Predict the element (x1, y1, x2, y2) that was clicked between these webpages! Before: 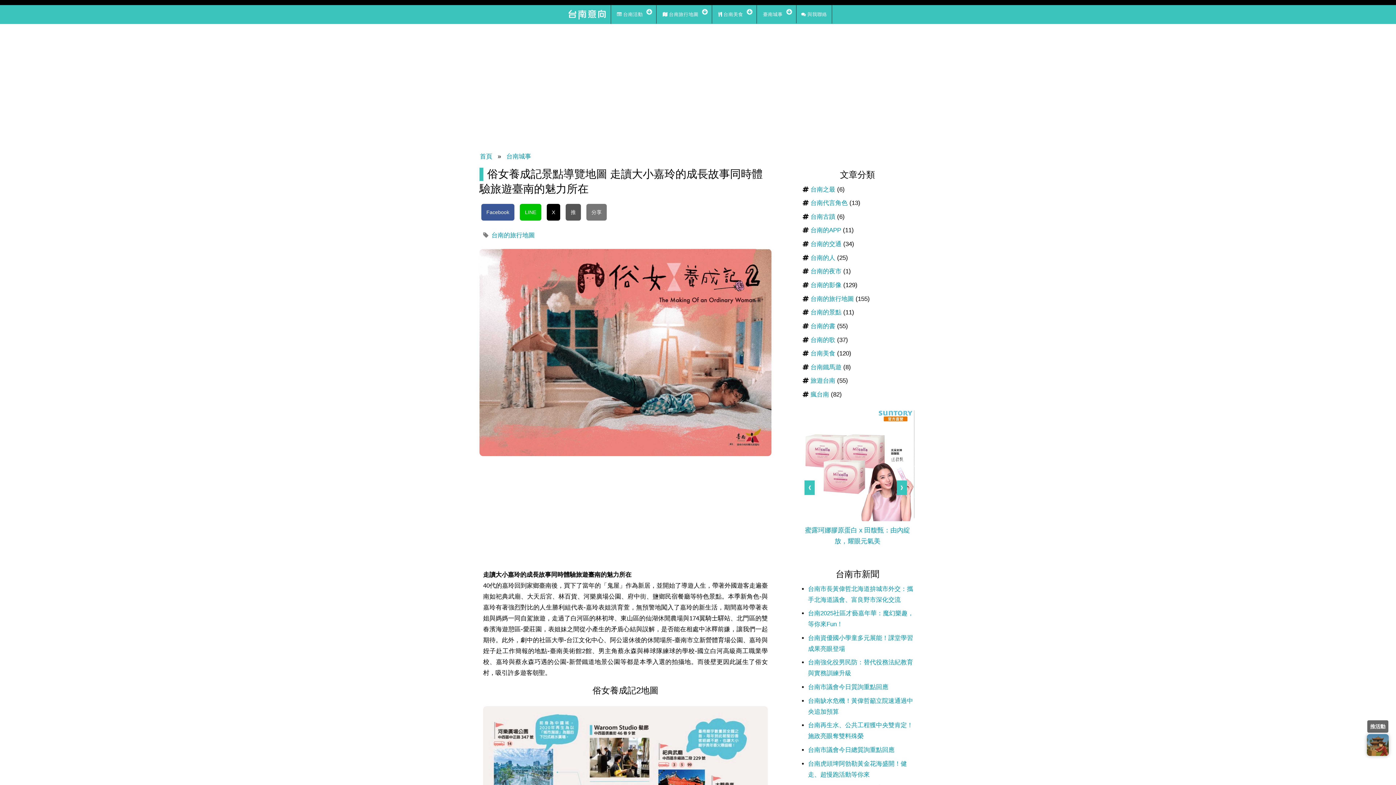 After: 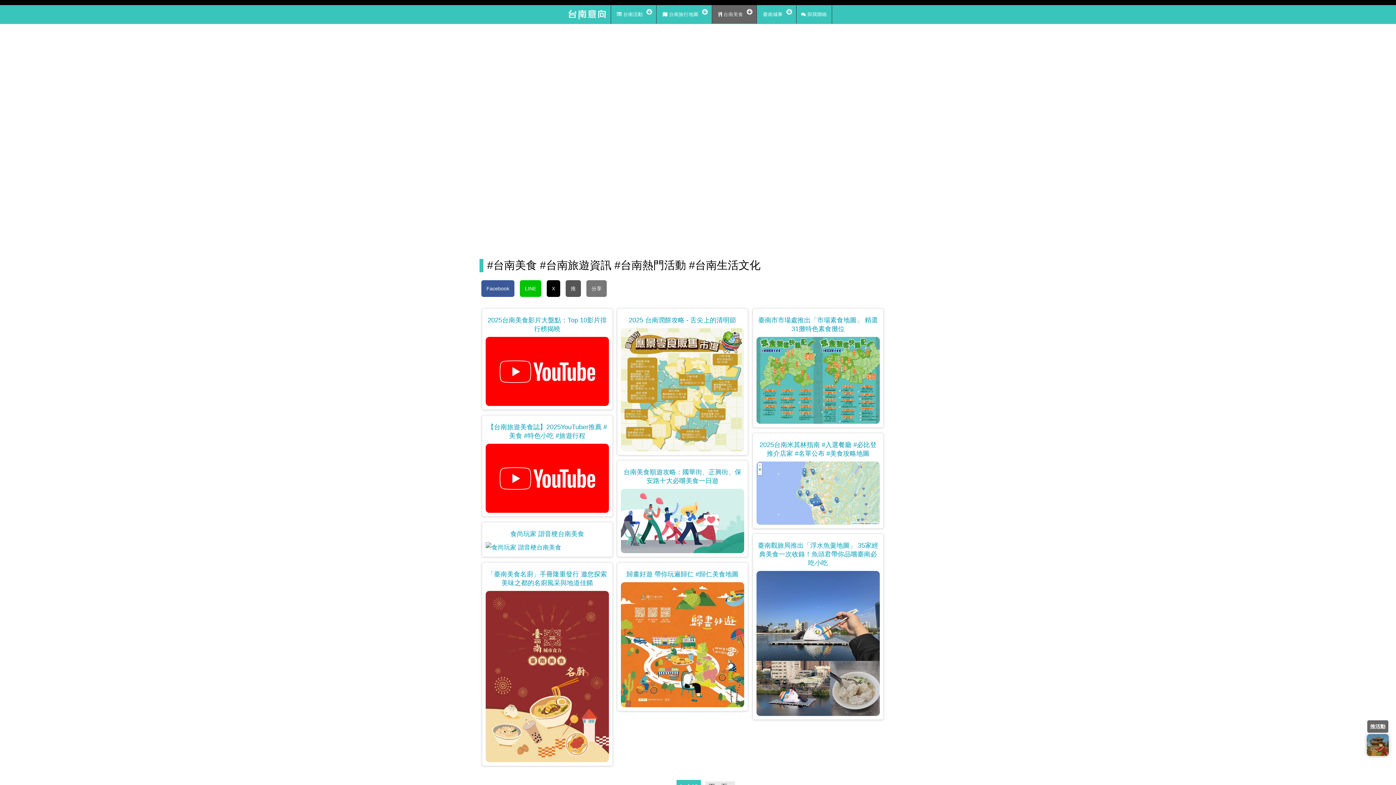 Action: bbox: (712, 5, 756, 23) label: 台南美食